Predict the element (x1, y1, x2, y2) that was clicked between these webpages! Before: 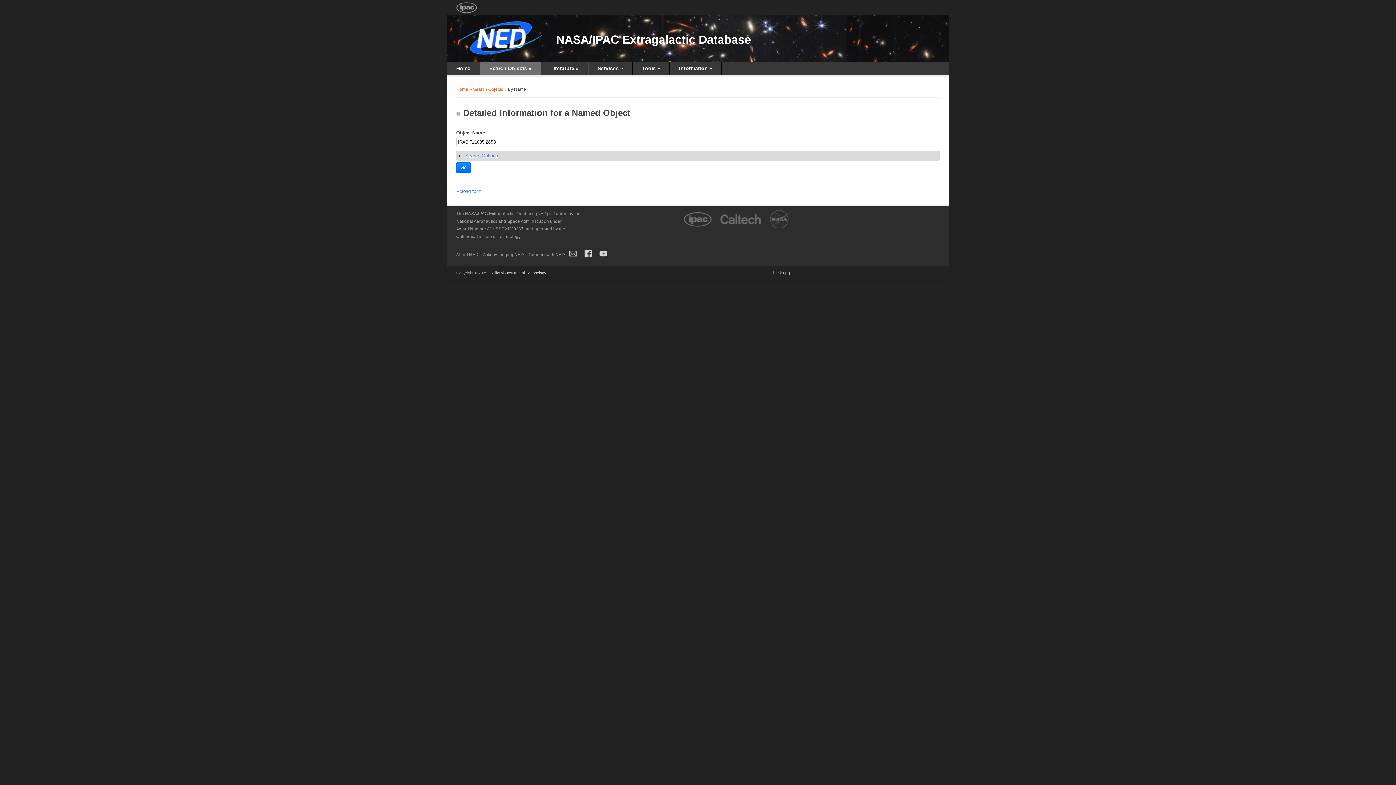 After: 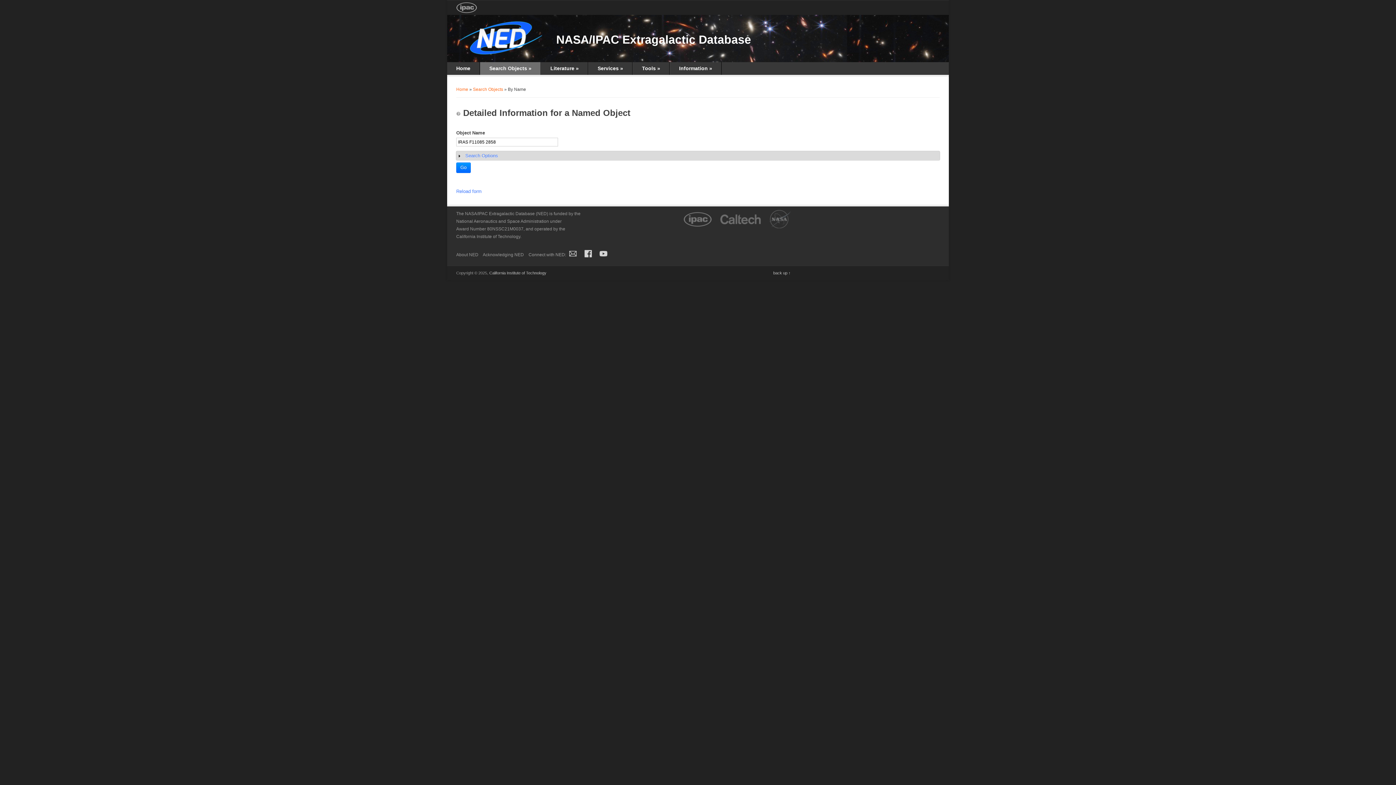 Action: label:   bbox: (719, 216, 720, 221)